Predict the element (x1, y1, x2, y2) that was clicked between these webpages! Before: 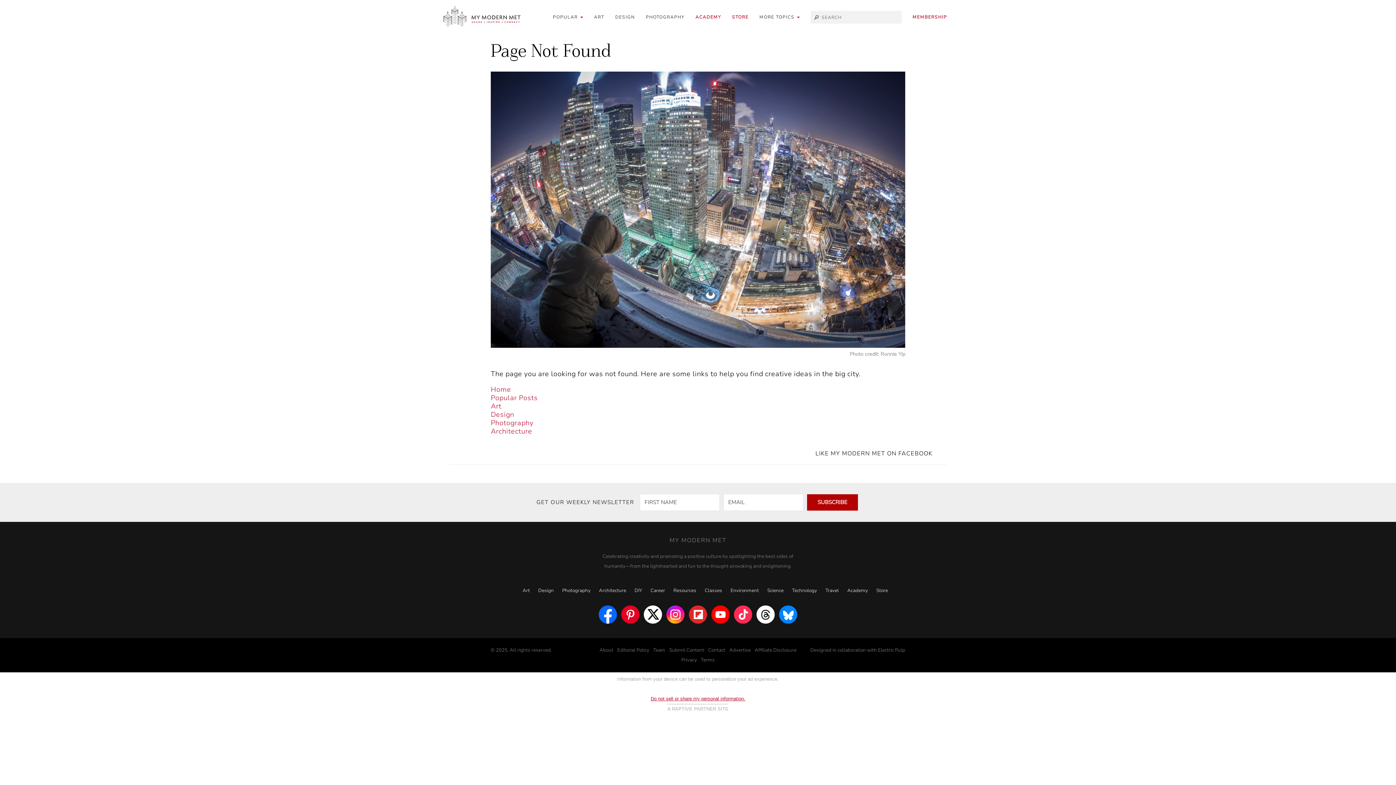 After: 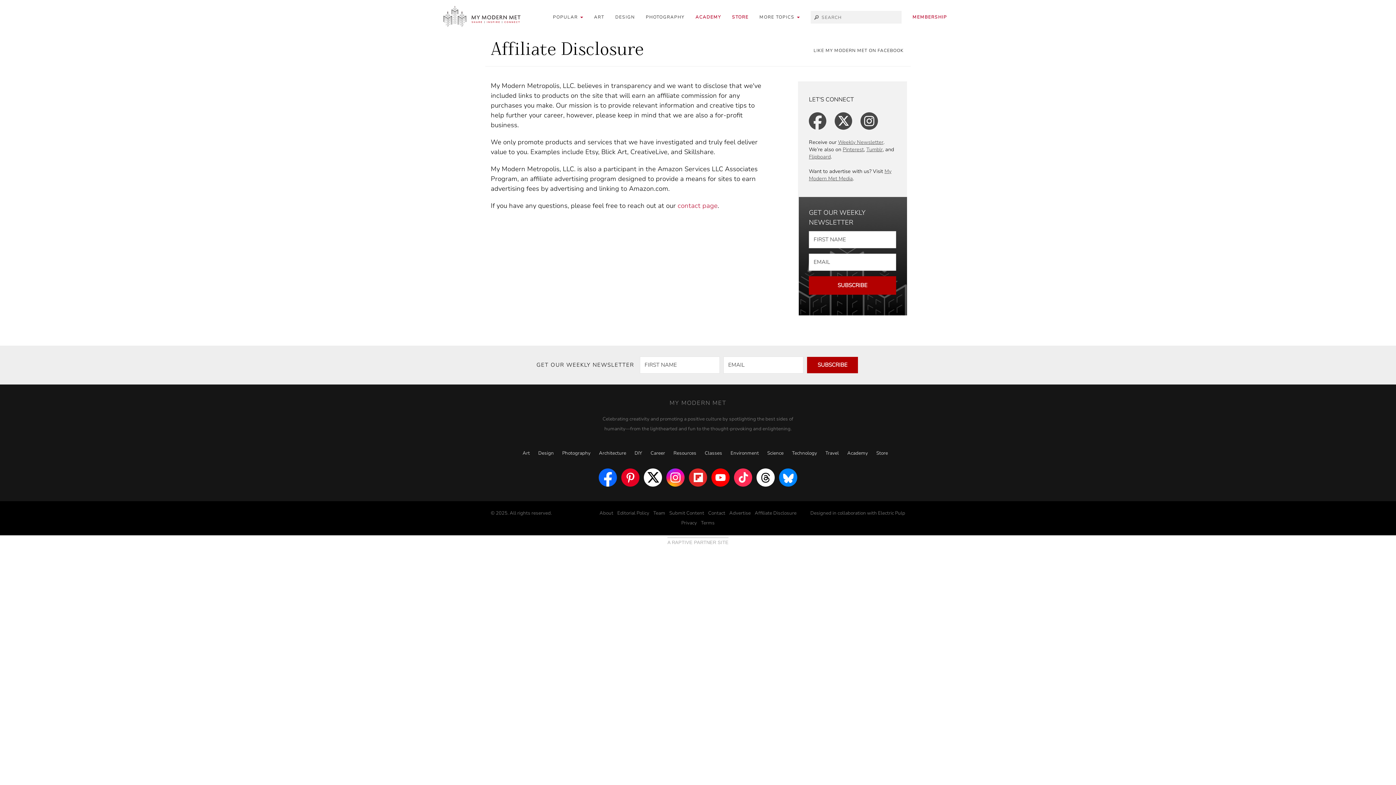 Action: label: Affiliate Disclosure bbox: (754, 647, 796, 653)